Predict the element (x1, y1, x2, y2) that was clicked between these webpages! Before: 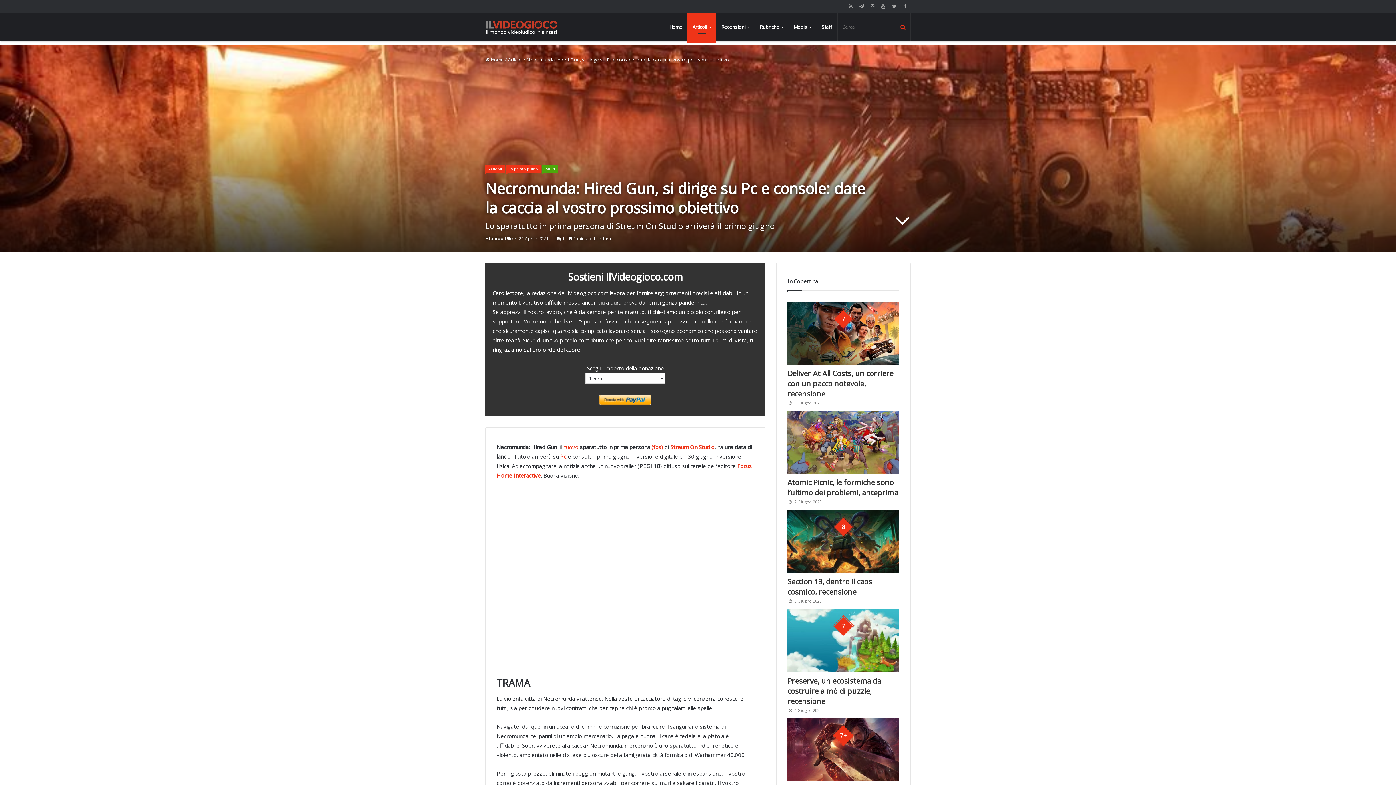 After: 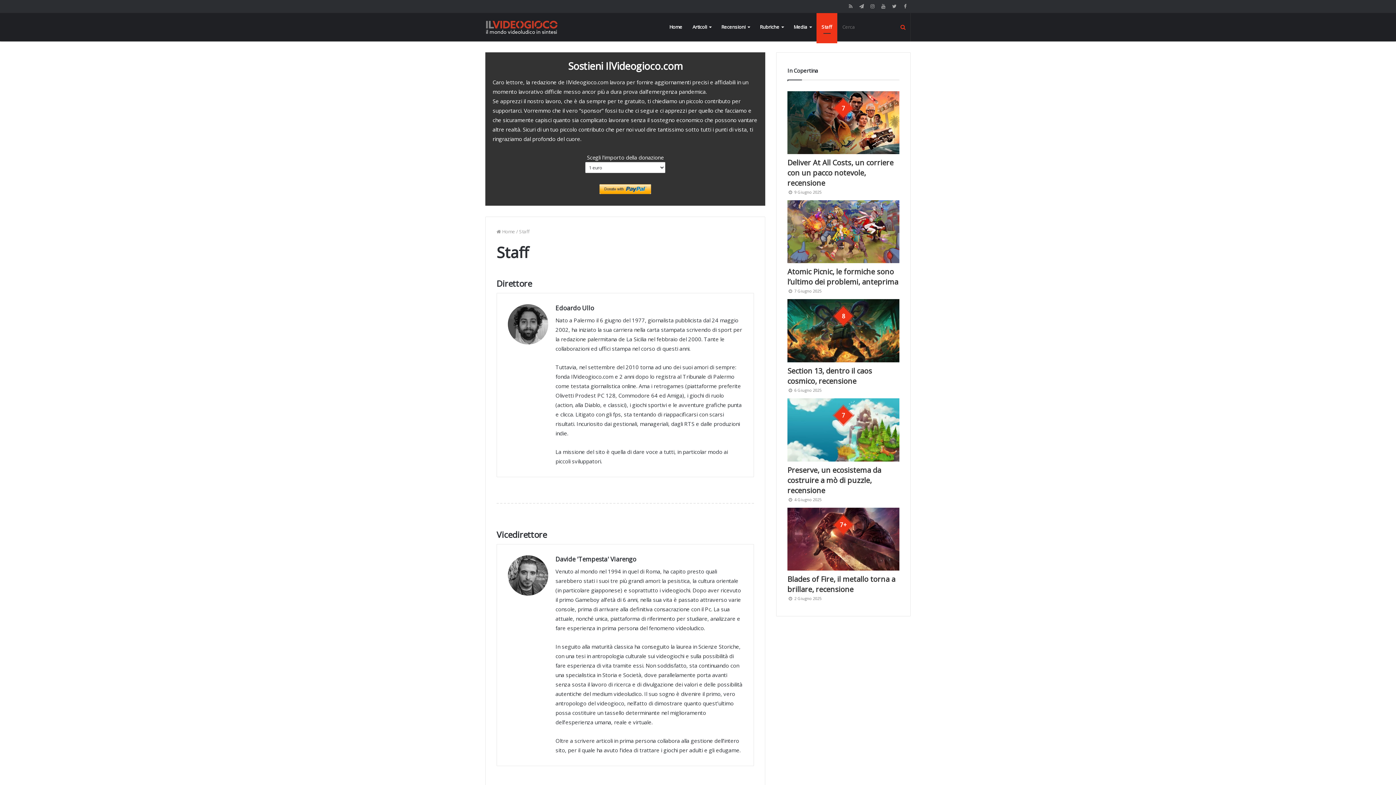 Action: label: Staff bbox: (816, 12, 837, 41)